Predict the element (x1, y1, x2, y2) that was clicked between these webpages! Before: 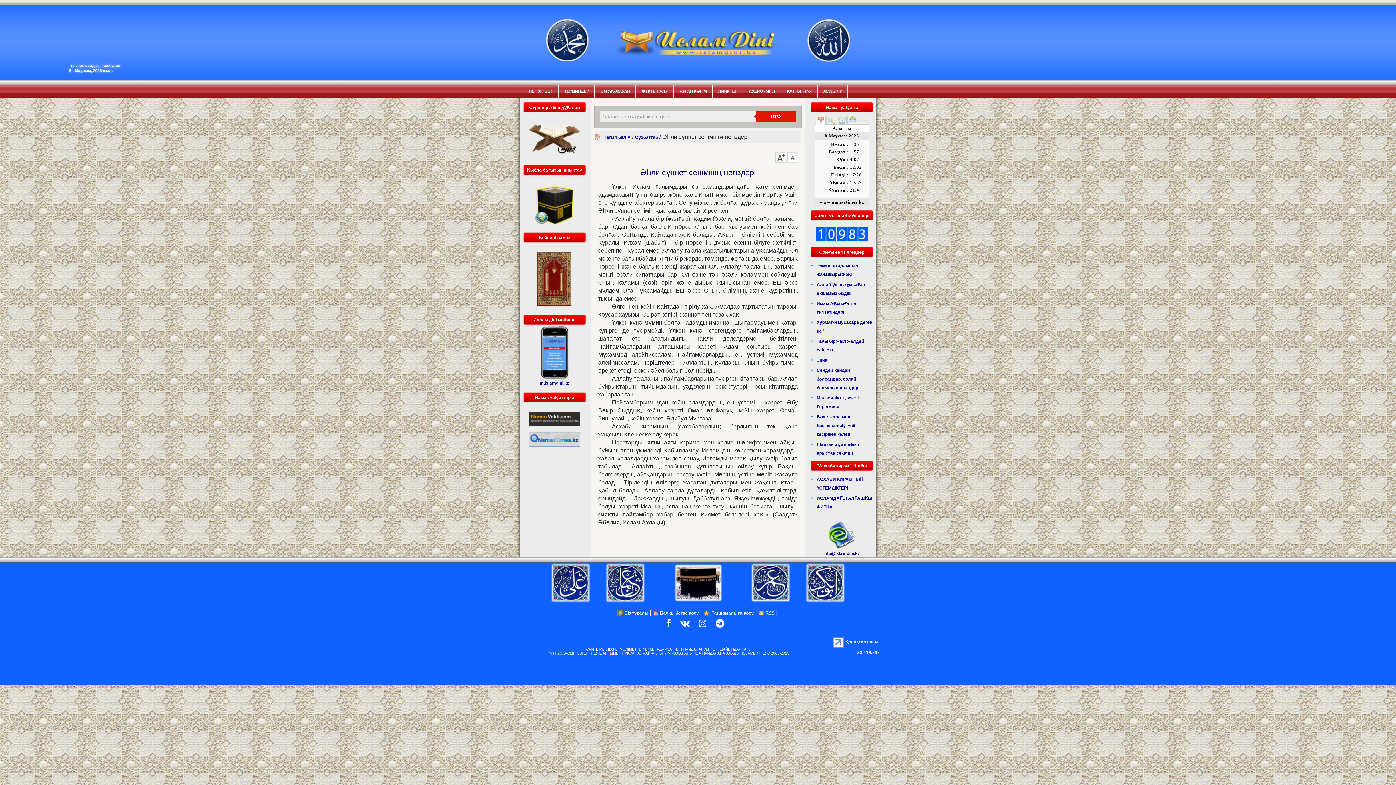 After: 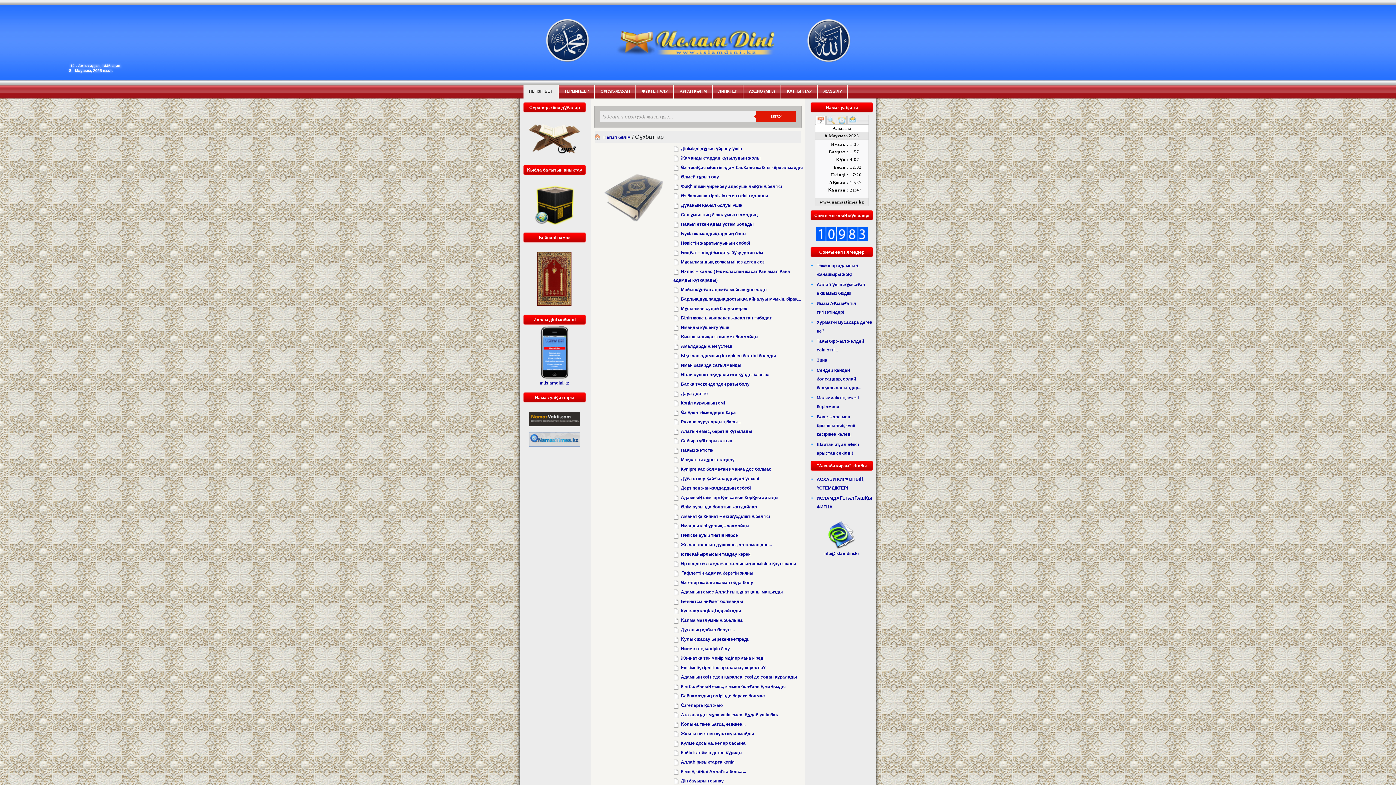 Action: label: Сұхбаттар bbox: (635, 134, 658, 140)